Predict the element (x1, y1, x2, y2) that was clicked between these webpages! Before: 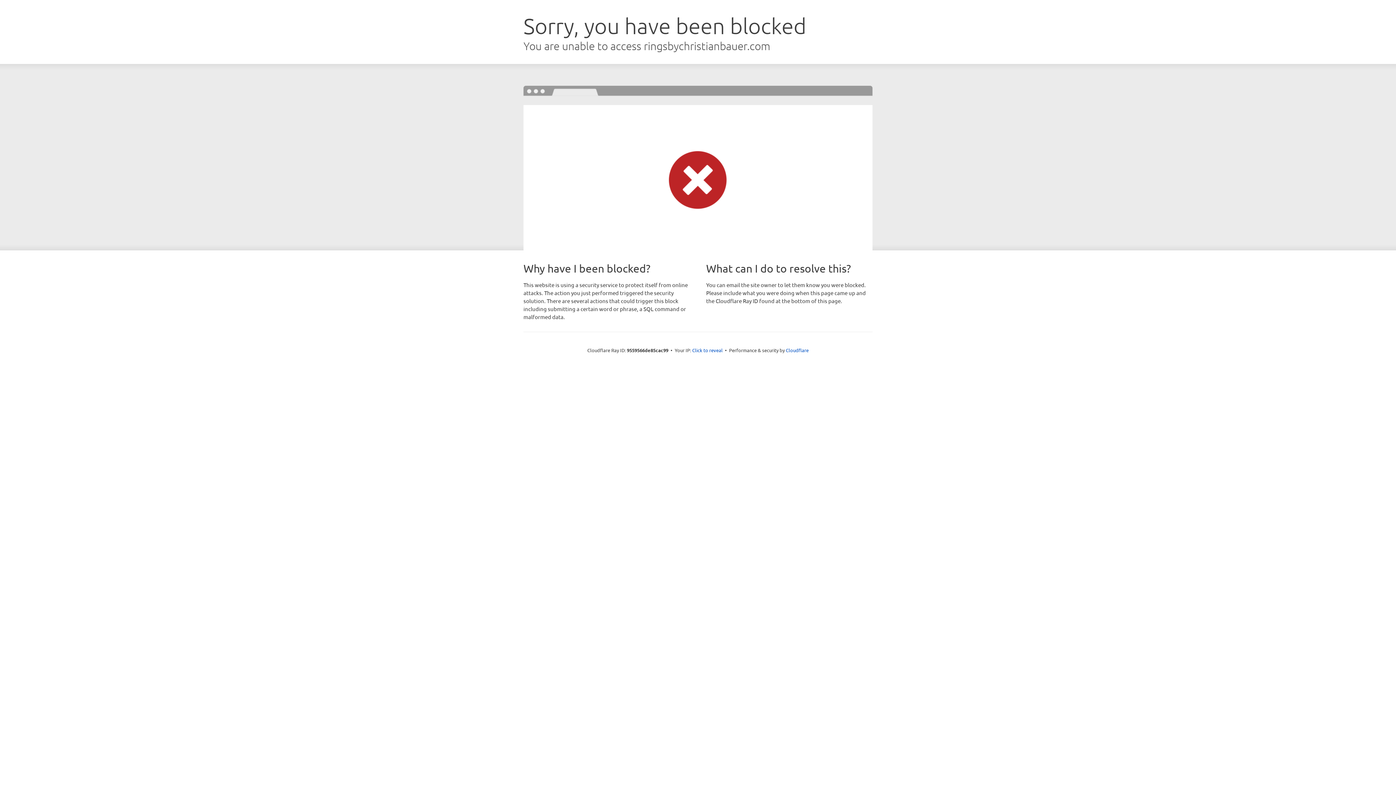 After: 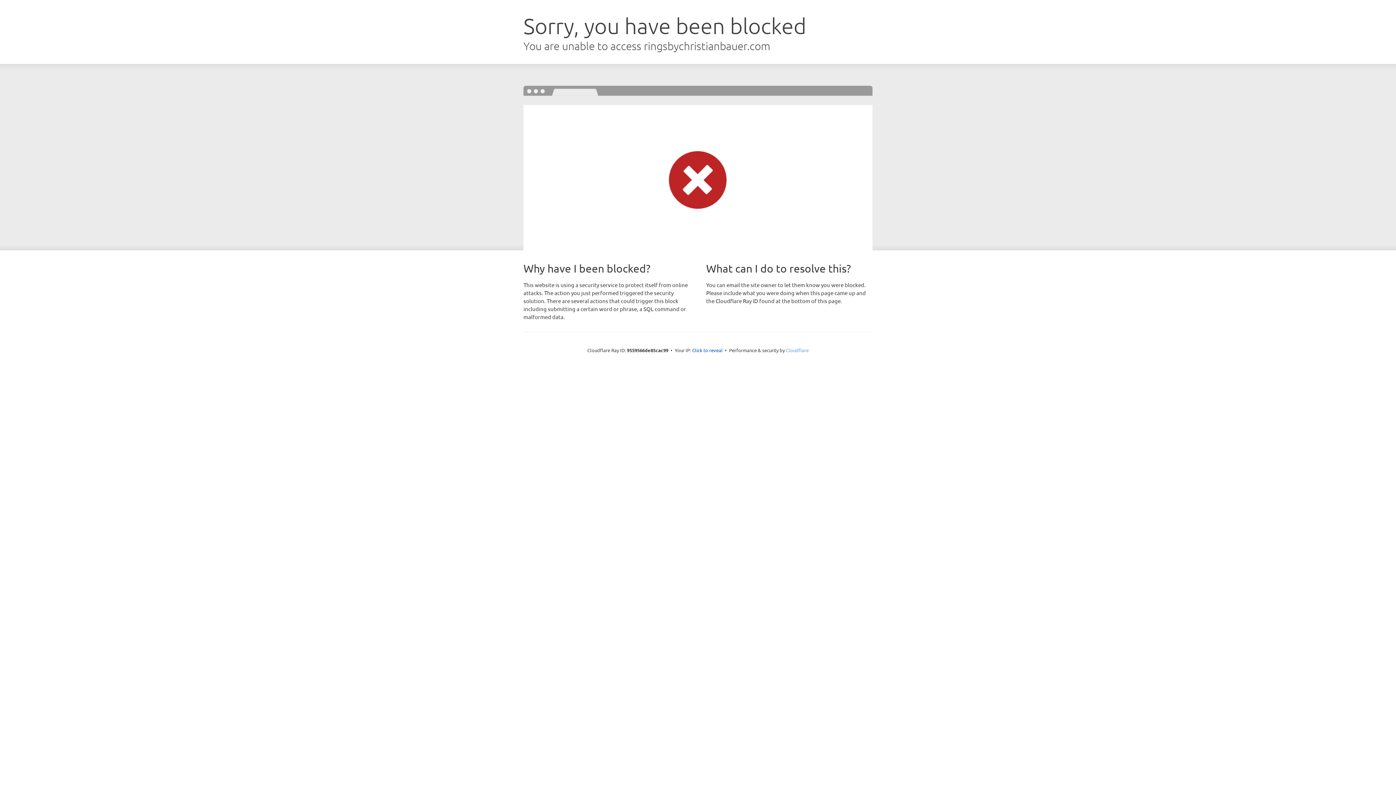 Action: bbox: (786, 347, 808, 353) label: Cloudflare